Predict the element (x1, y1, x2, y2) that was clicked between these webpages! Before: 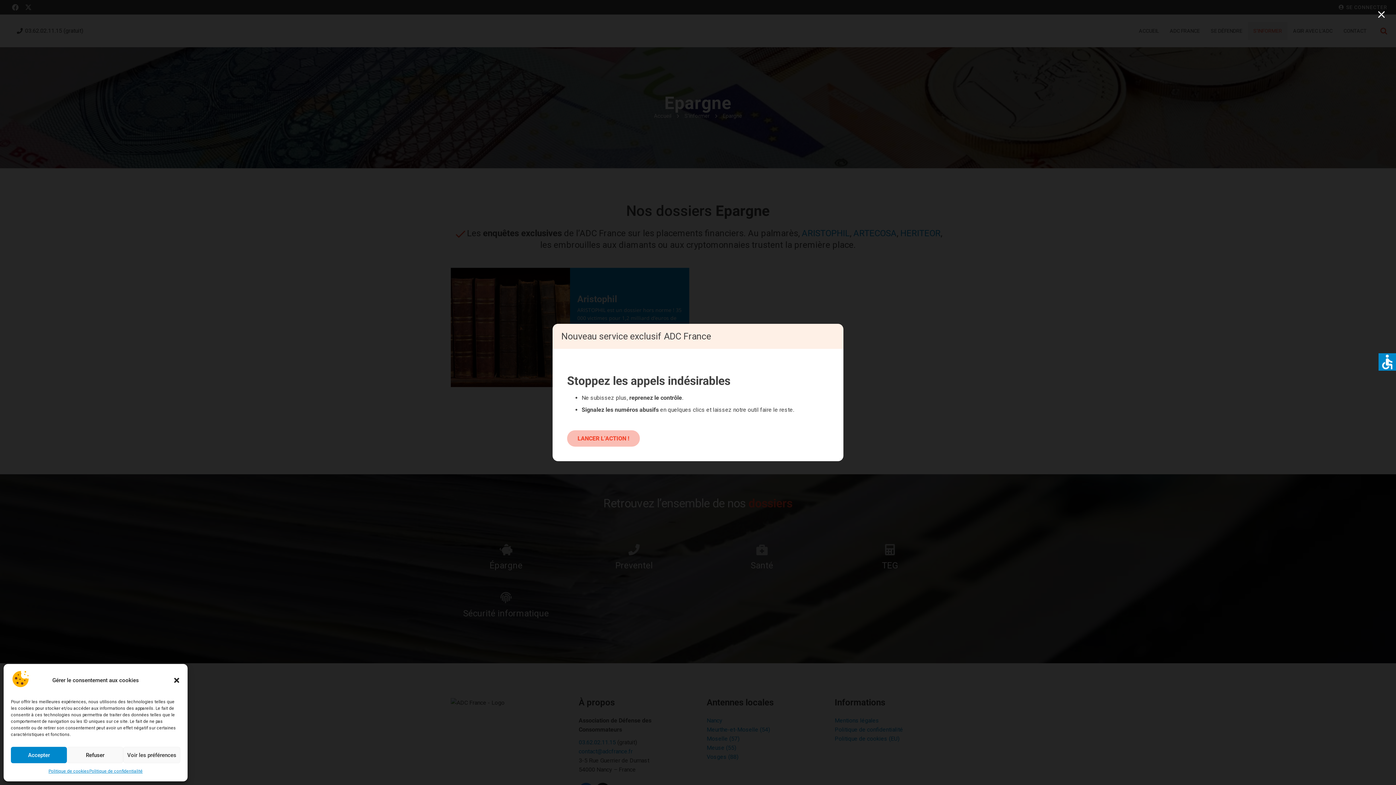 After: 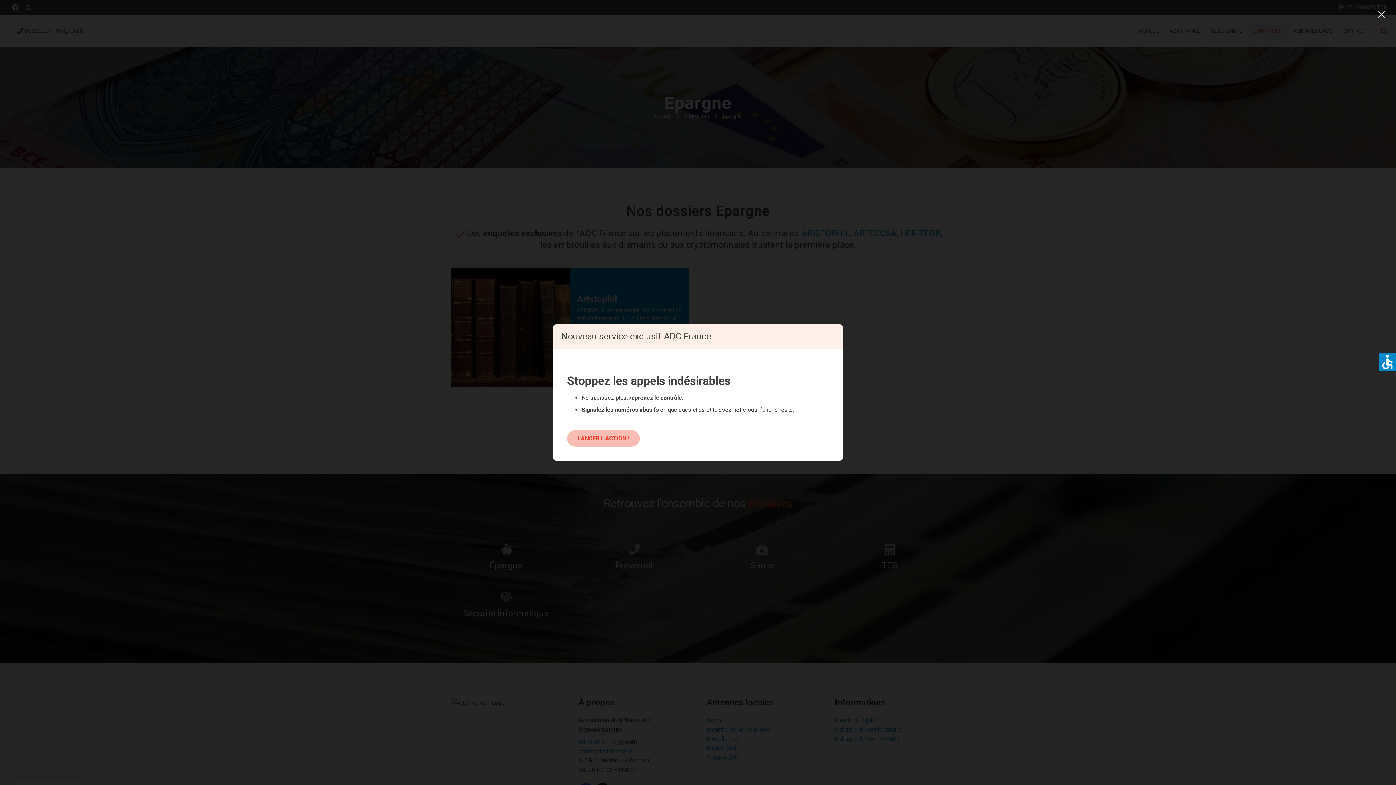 Action: bbox: (10, 747, 67, 763) label: Accepter